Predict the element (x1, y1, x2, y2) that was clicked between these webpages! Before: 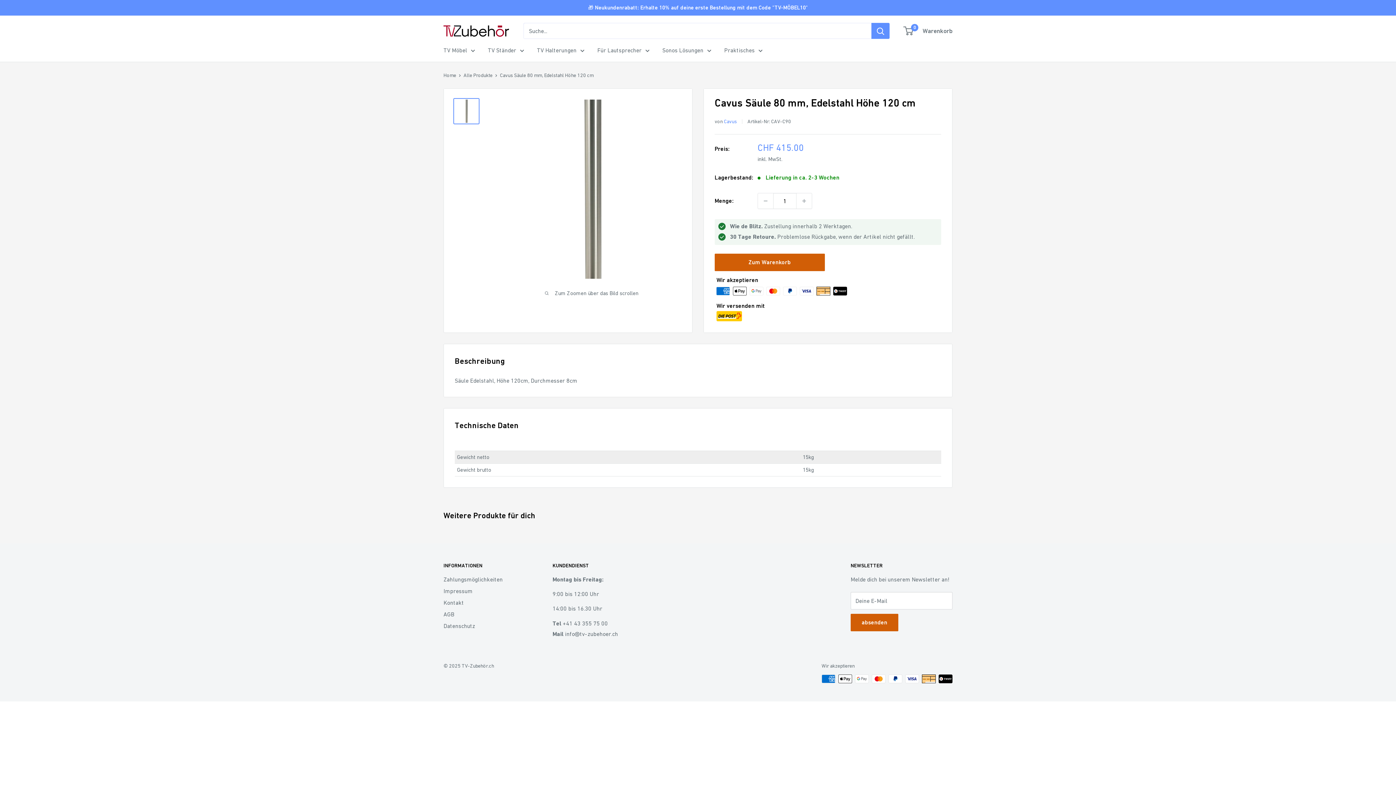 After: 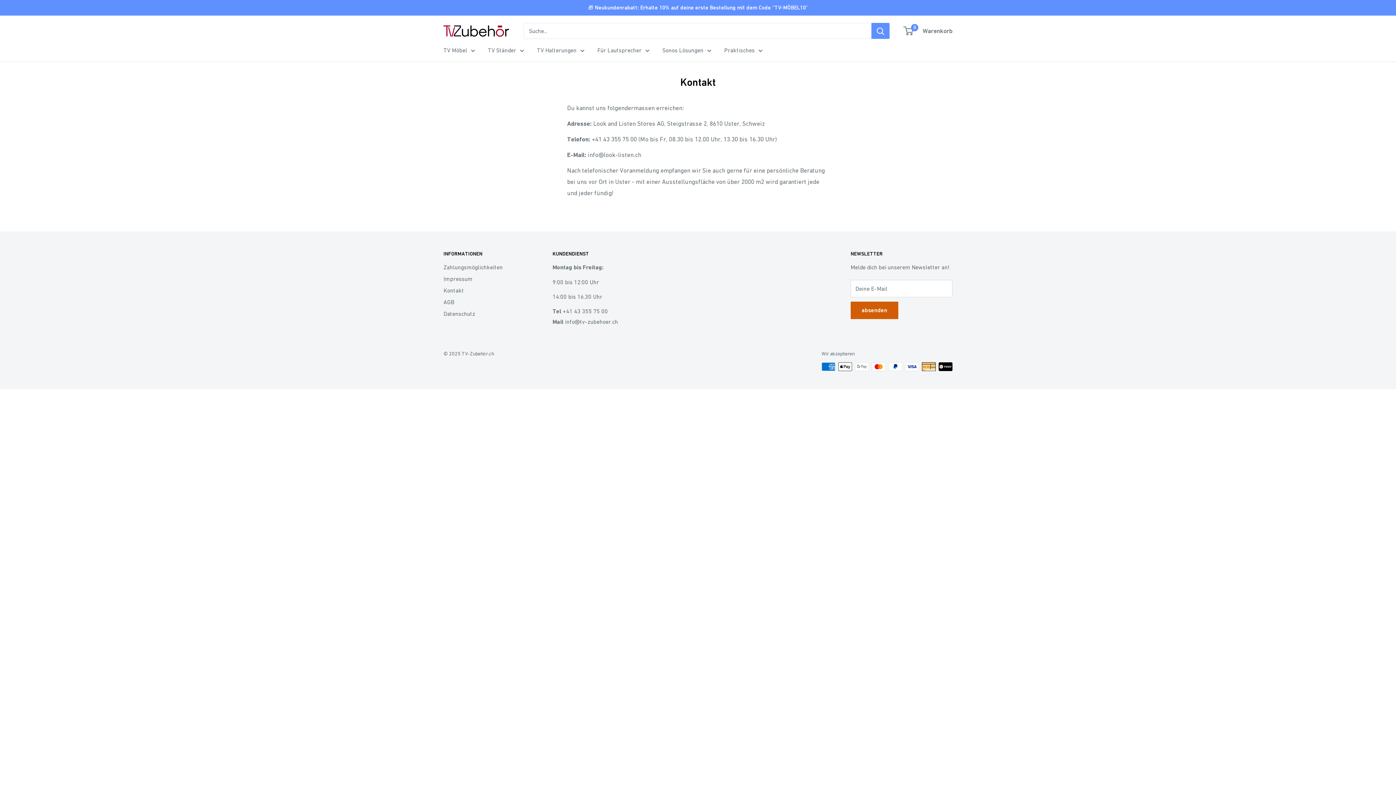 Action: bbox: (443, 597, 527, 608) label: Kontakt